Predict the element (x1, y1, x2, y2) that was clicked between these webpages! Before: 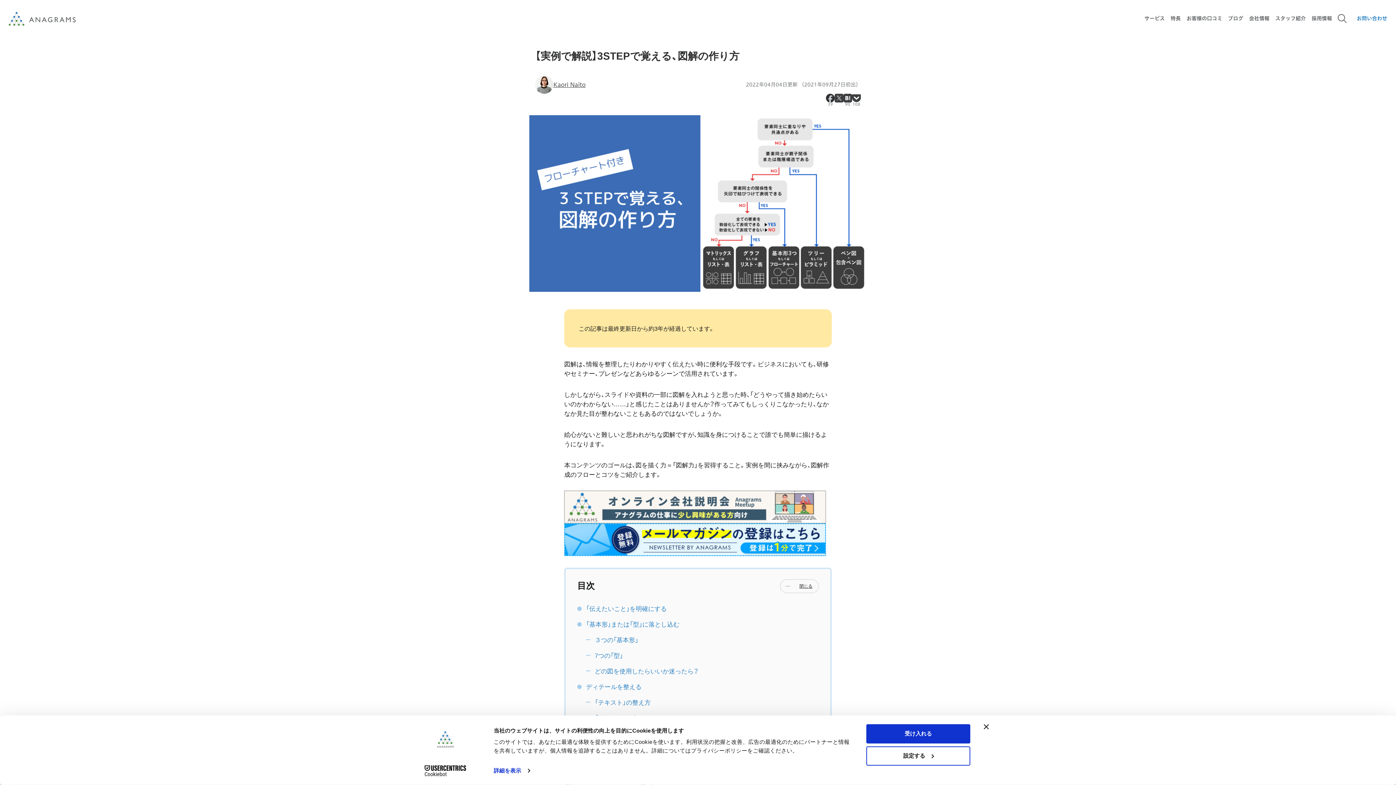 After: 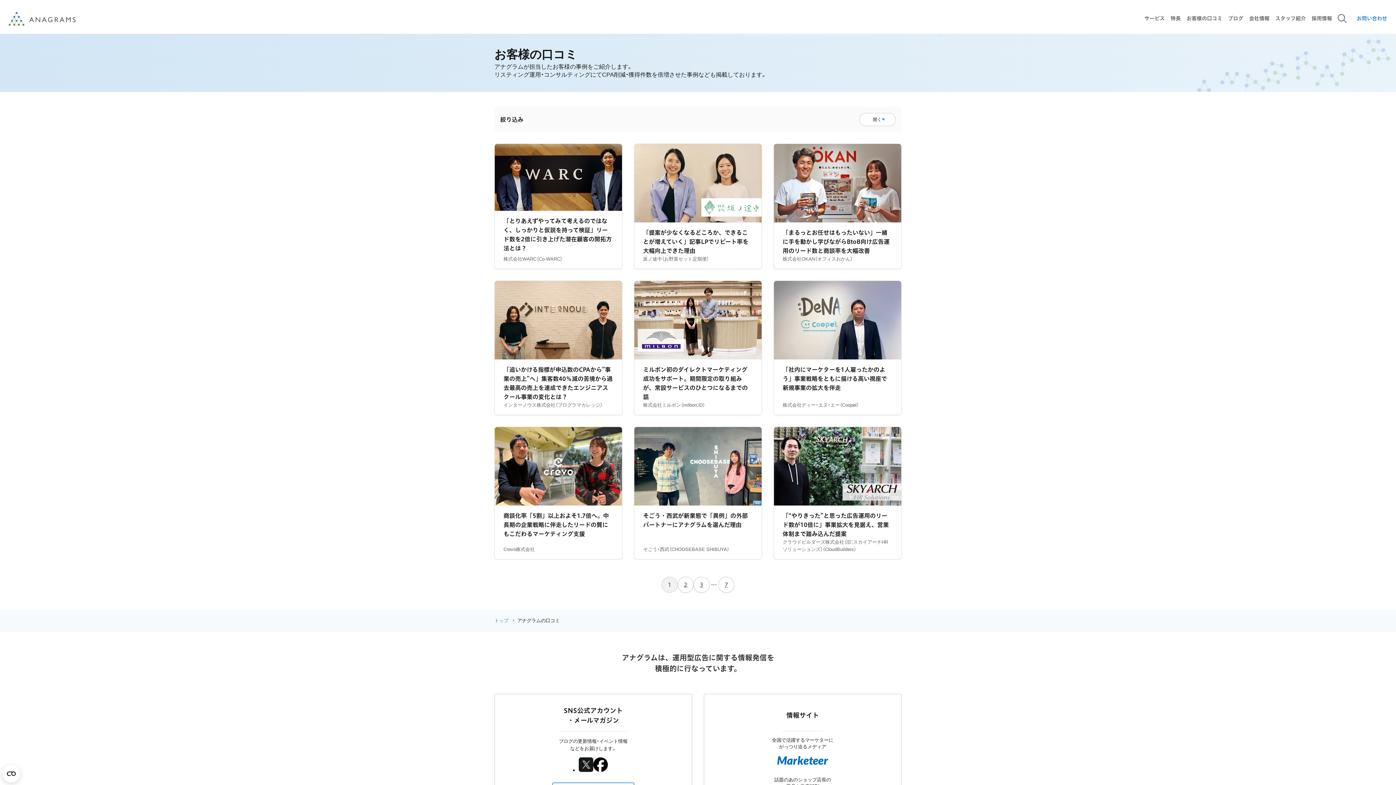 Action: label: お客様の口コミ bbox: (1184, 3, 1225, 34)